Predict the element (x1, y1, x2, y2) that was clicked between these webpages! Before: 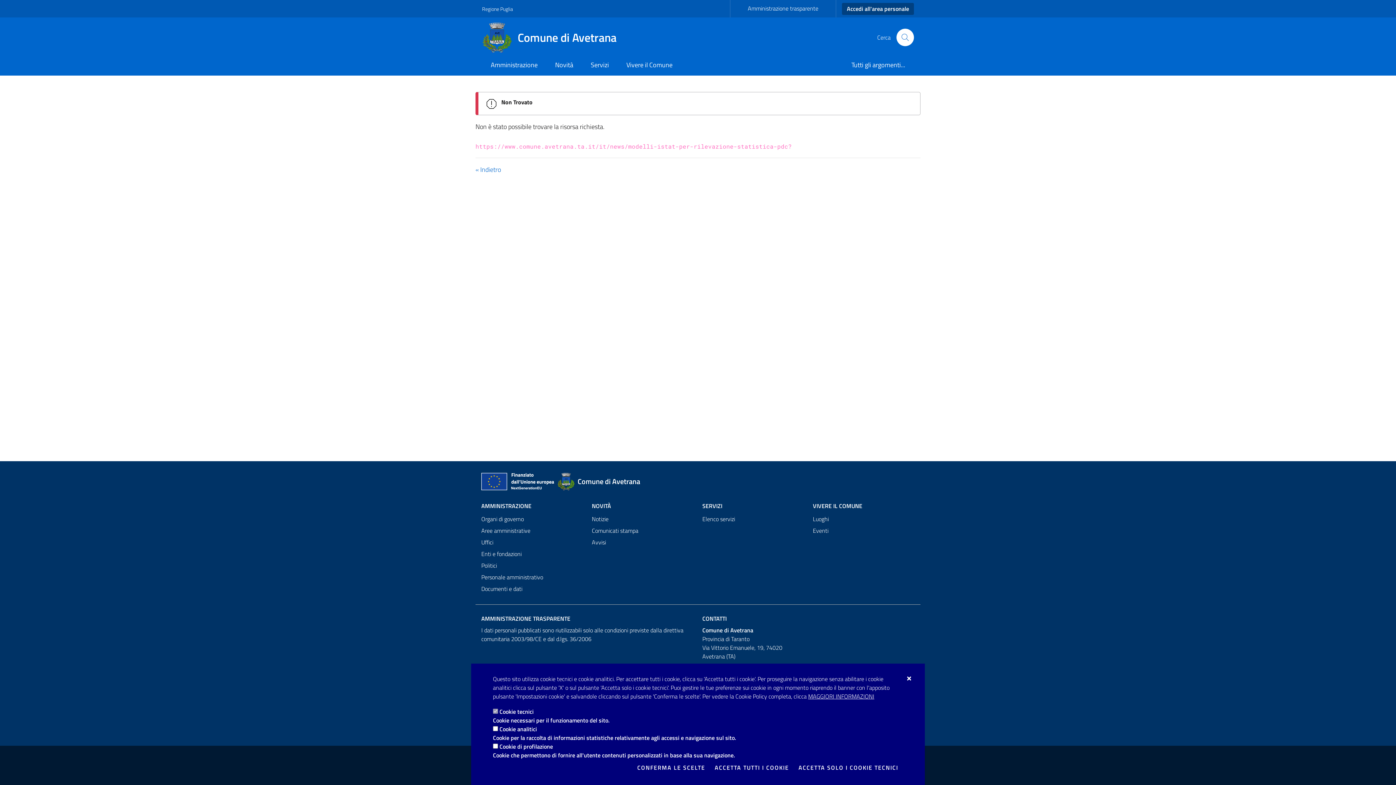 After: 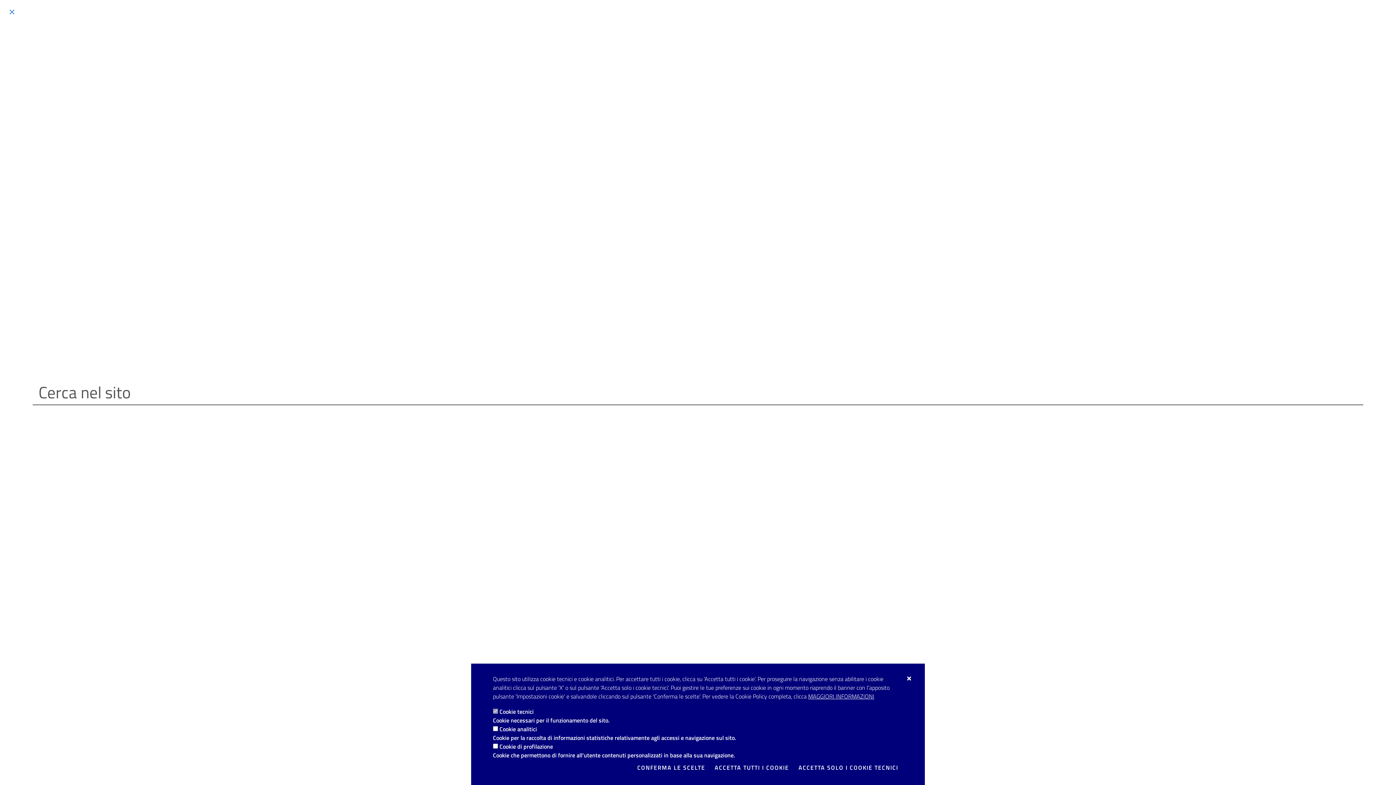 Action: bbox: (896, 28, 914, 46) label: Cerca nel sito